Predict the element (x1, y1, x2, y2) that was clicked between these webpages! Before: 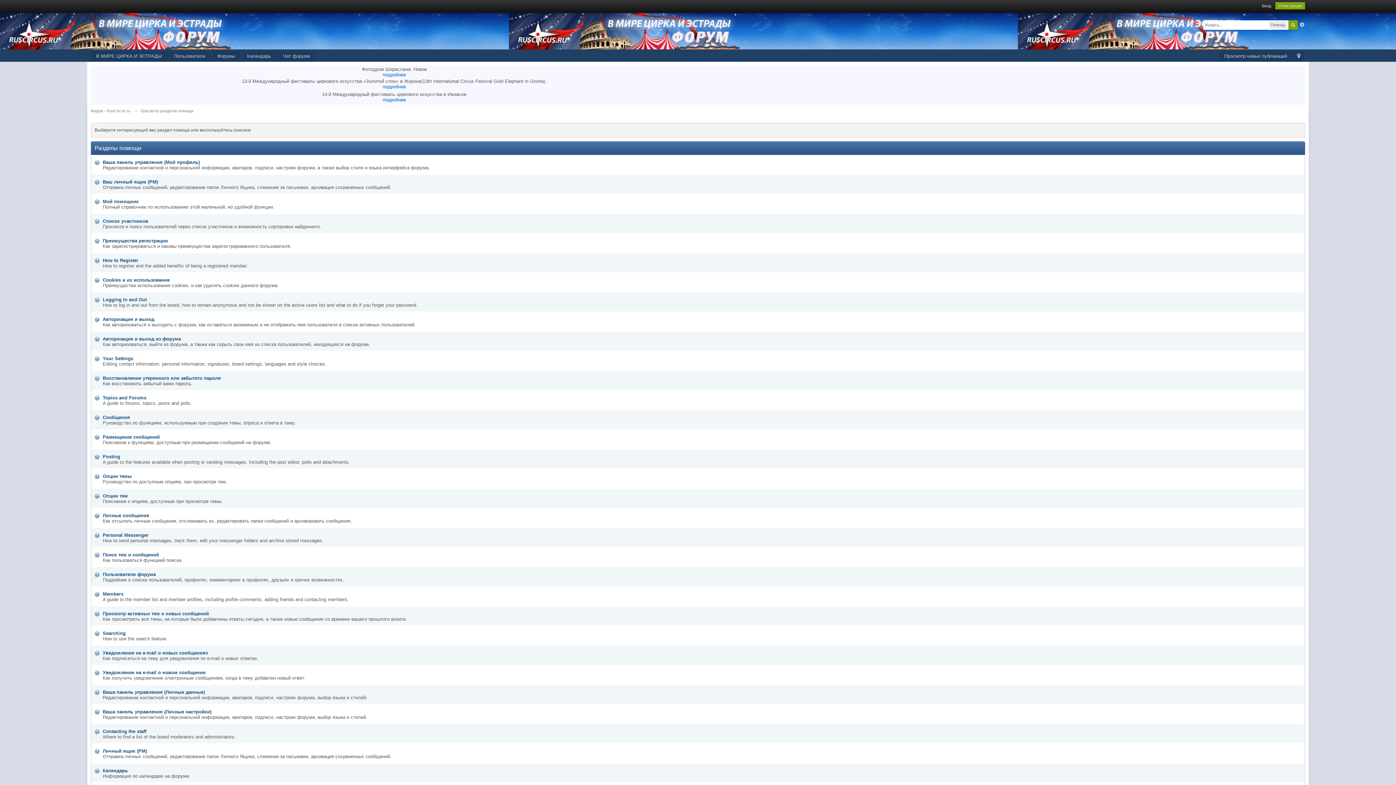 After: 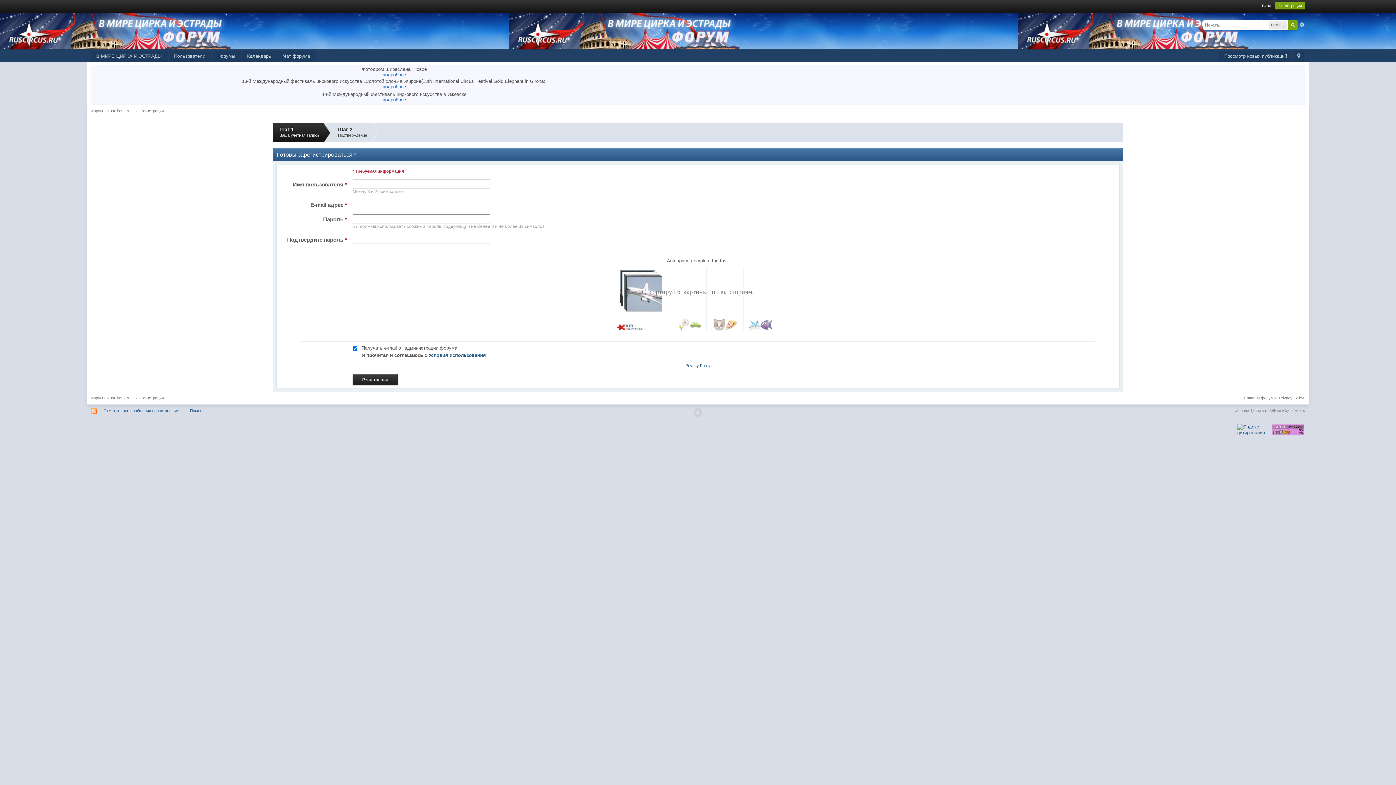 Action: label: Регистрация bbox: (1275, 2, 1305, 9)